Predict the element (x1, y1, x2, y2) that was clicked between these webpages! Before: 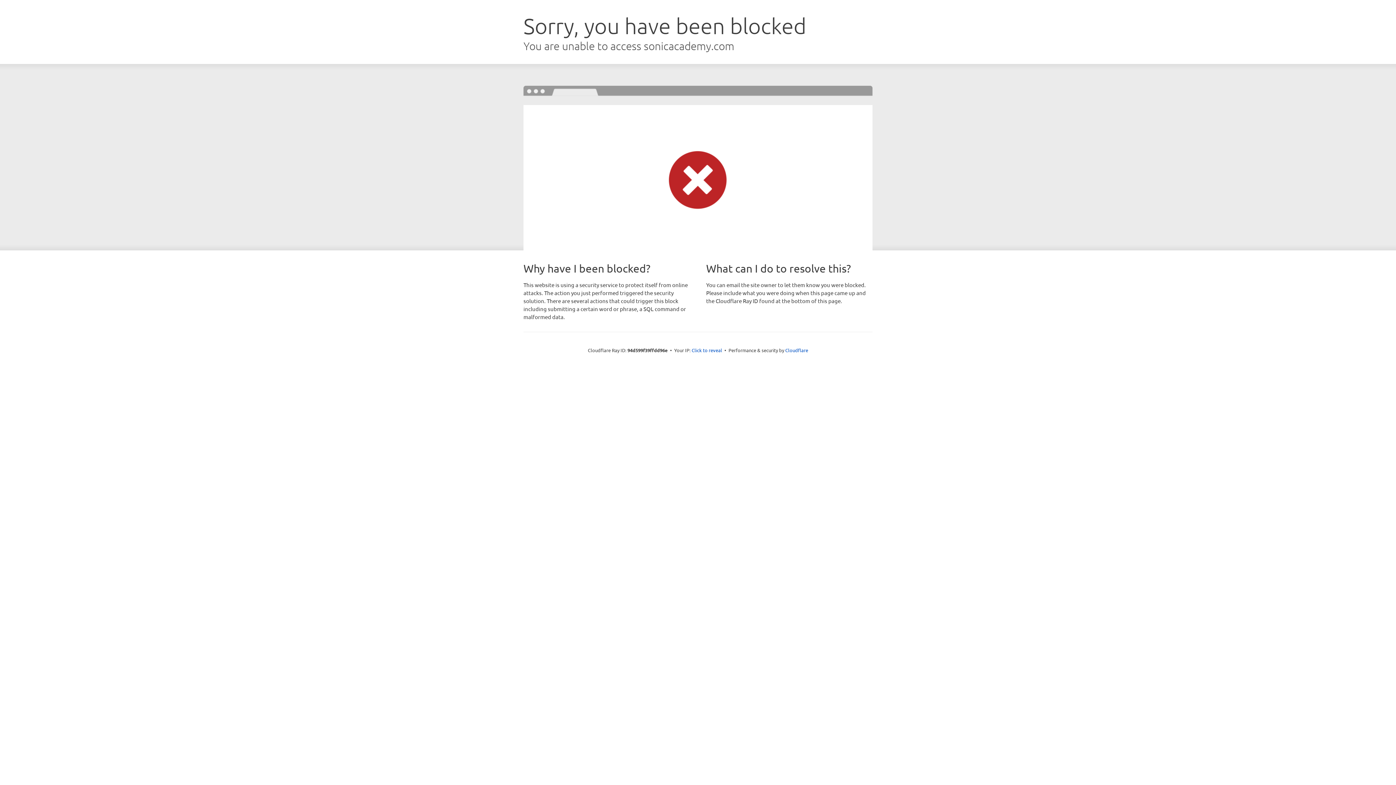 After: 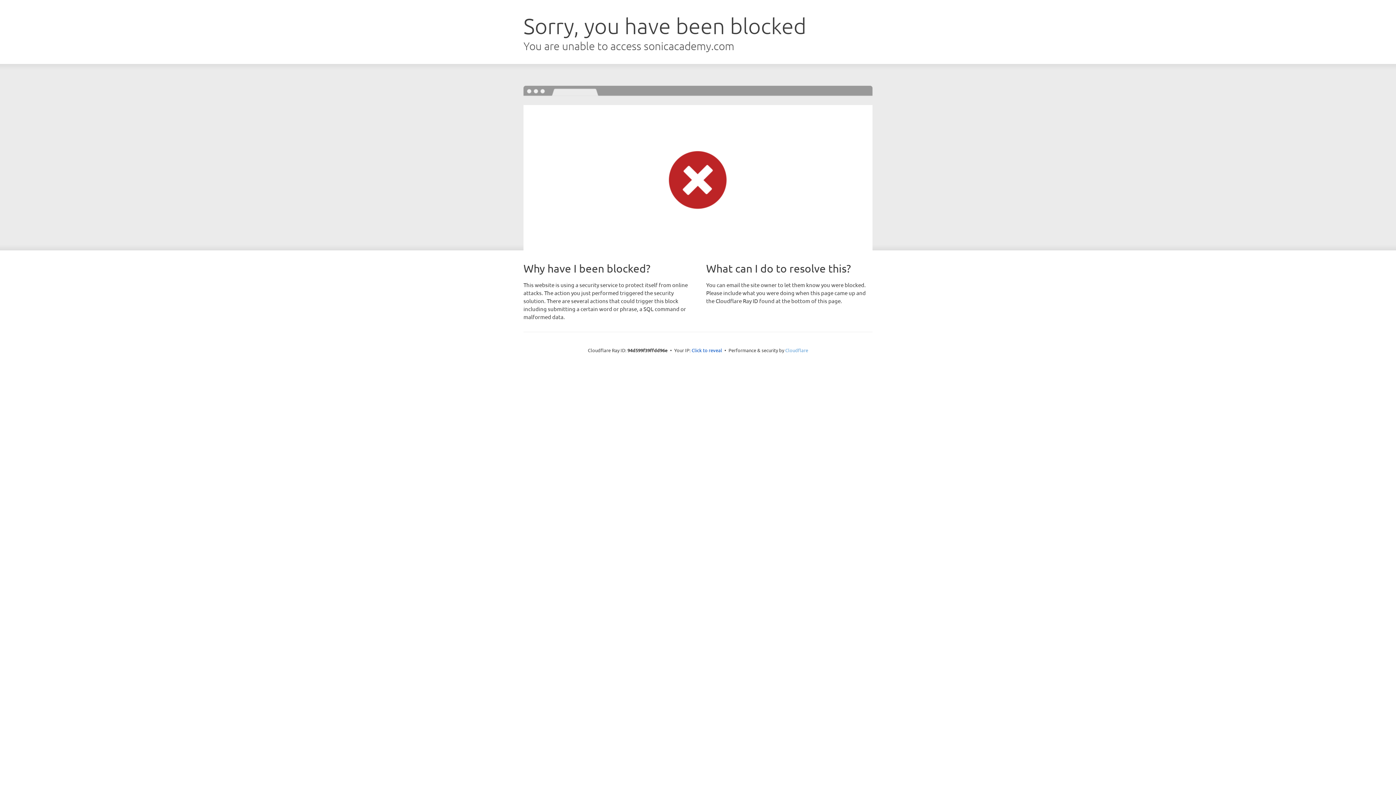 Action: bbox: (785, 347, 808, 353) label: Cloudflare